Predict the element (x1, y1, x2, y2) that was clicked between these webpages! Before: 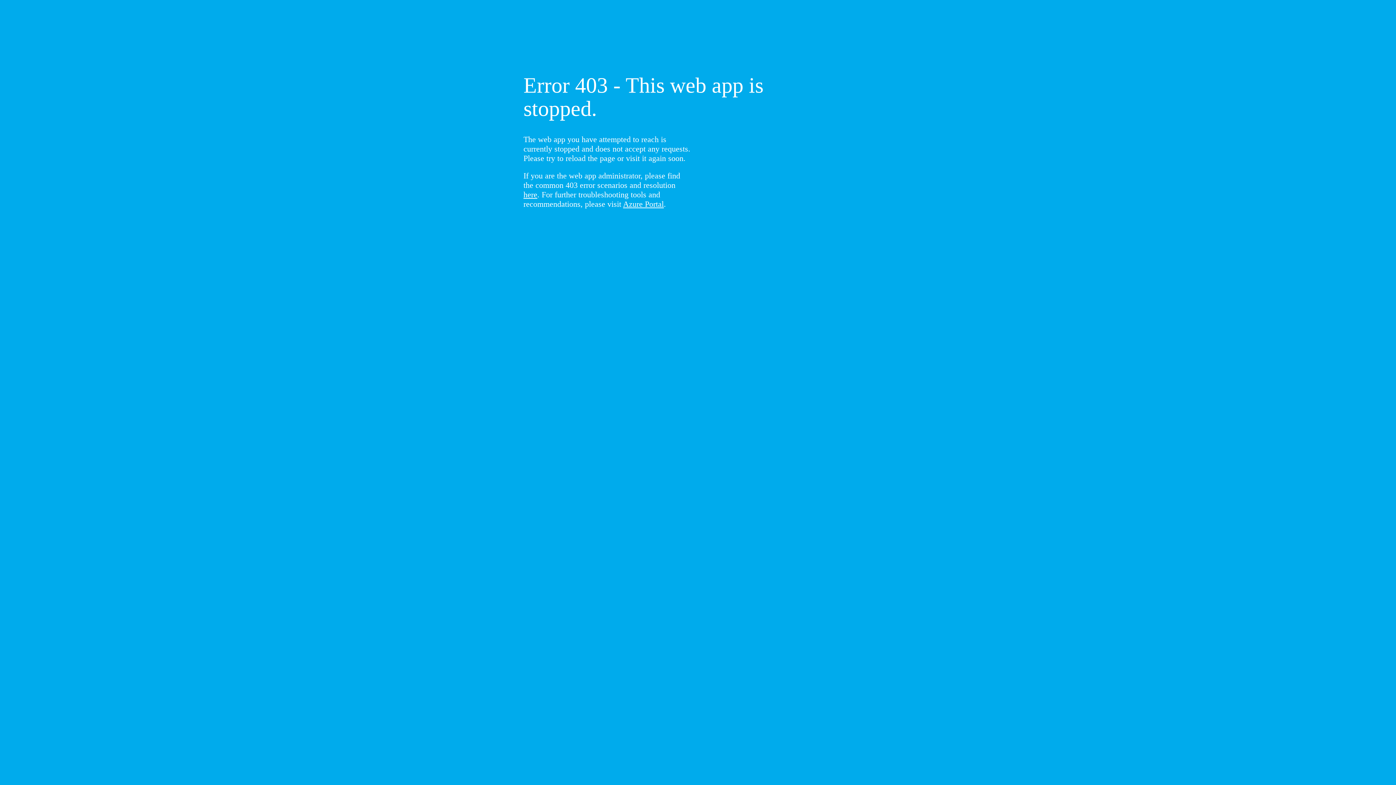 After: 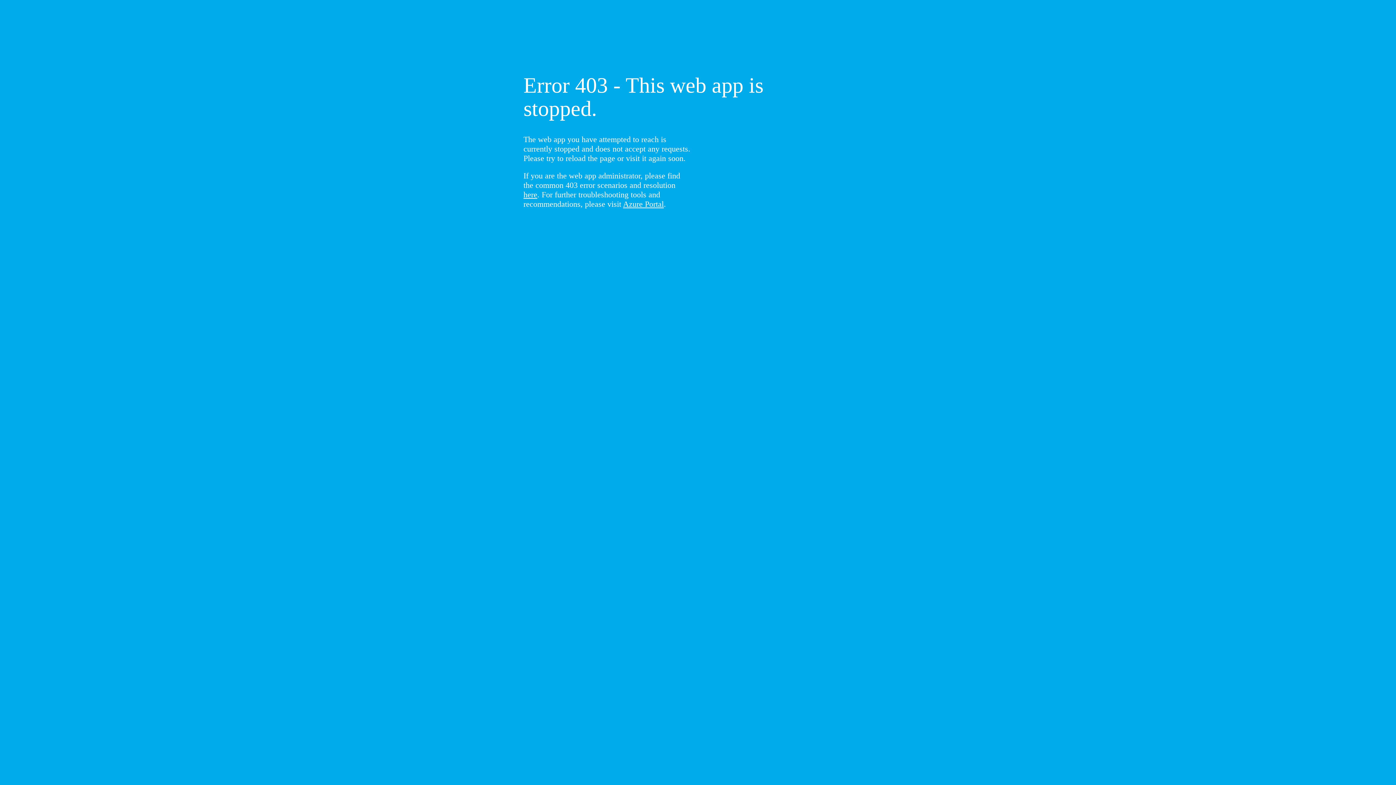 Action: bbox: (523, 190, 537, 199) label: here